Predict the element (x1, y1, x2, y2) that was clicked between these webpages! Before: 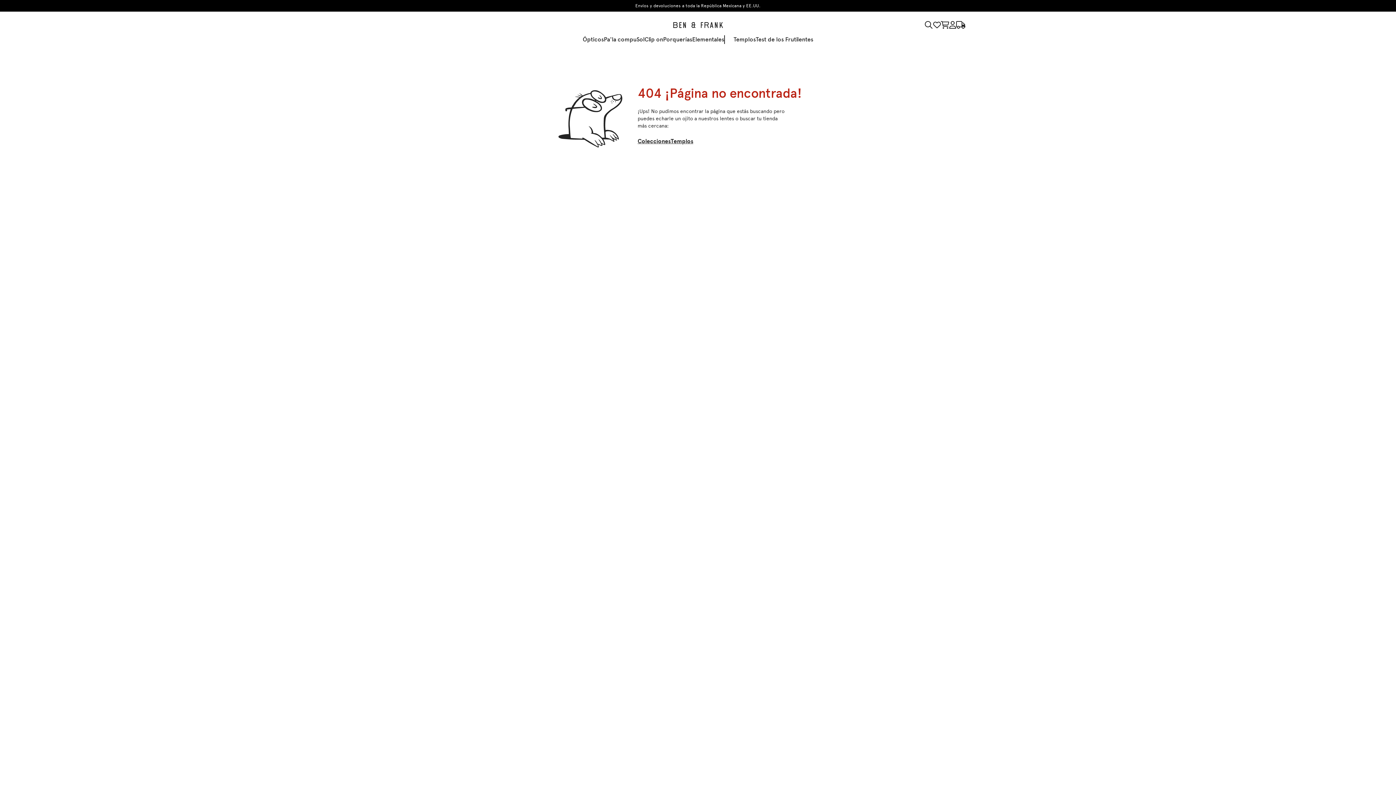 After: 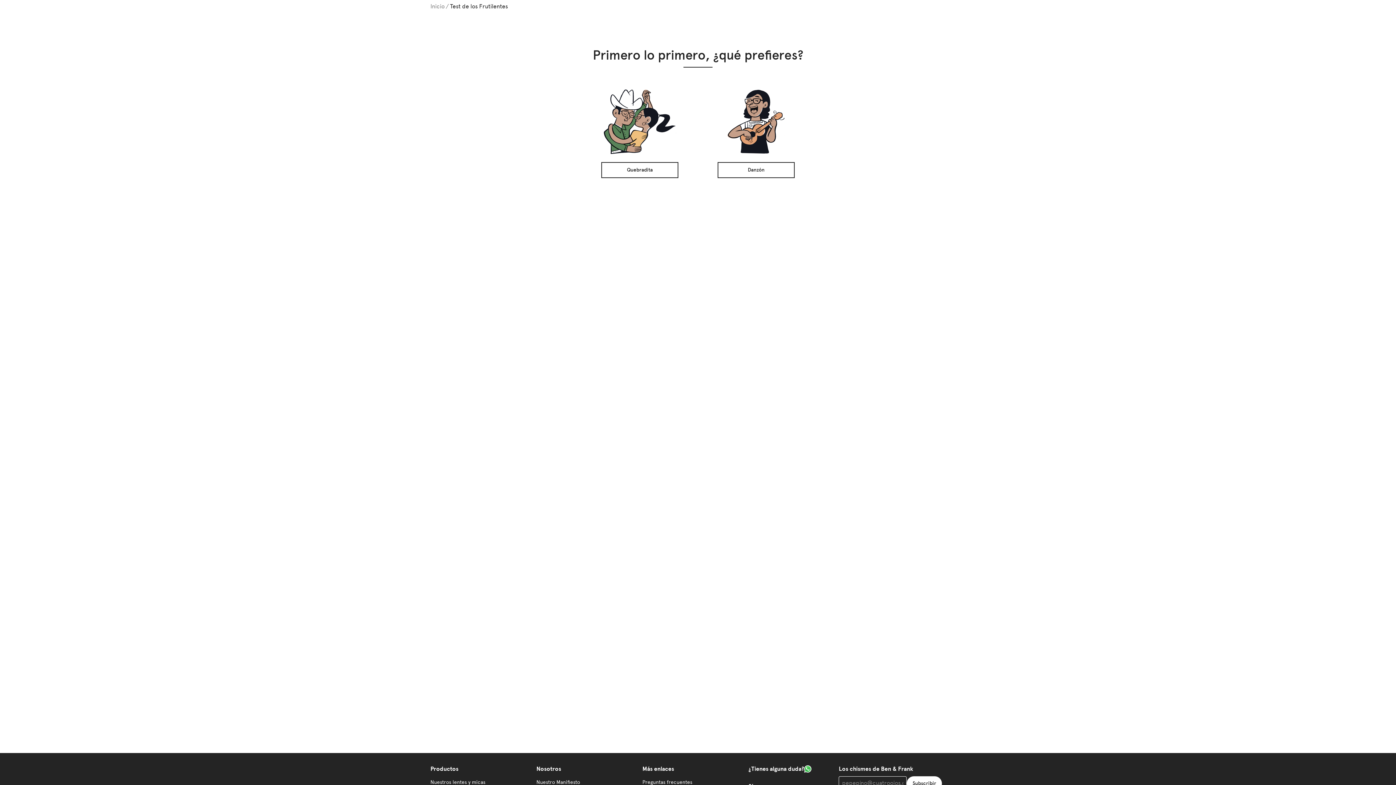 Action: bbox: (756, 35, 813, 44) label: Test de los Frutilentes